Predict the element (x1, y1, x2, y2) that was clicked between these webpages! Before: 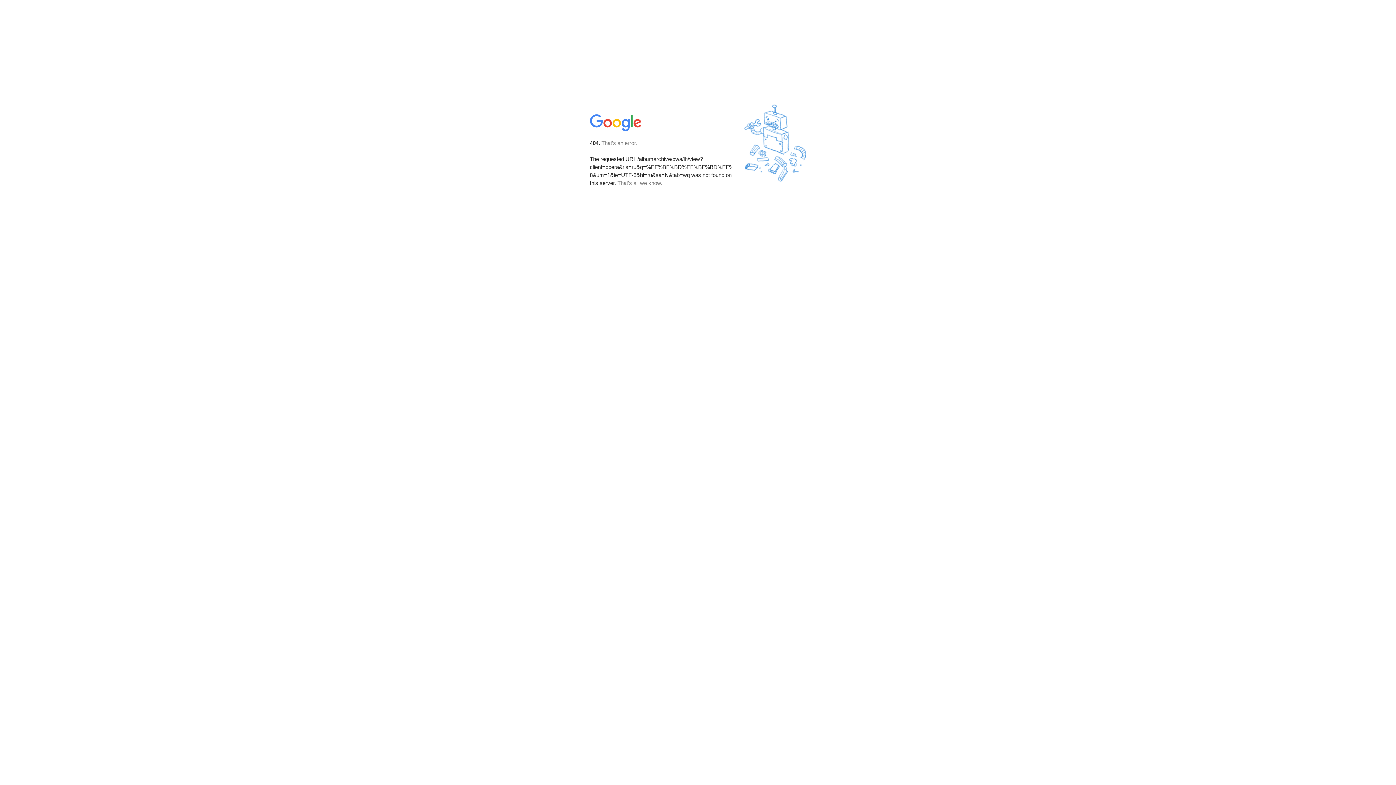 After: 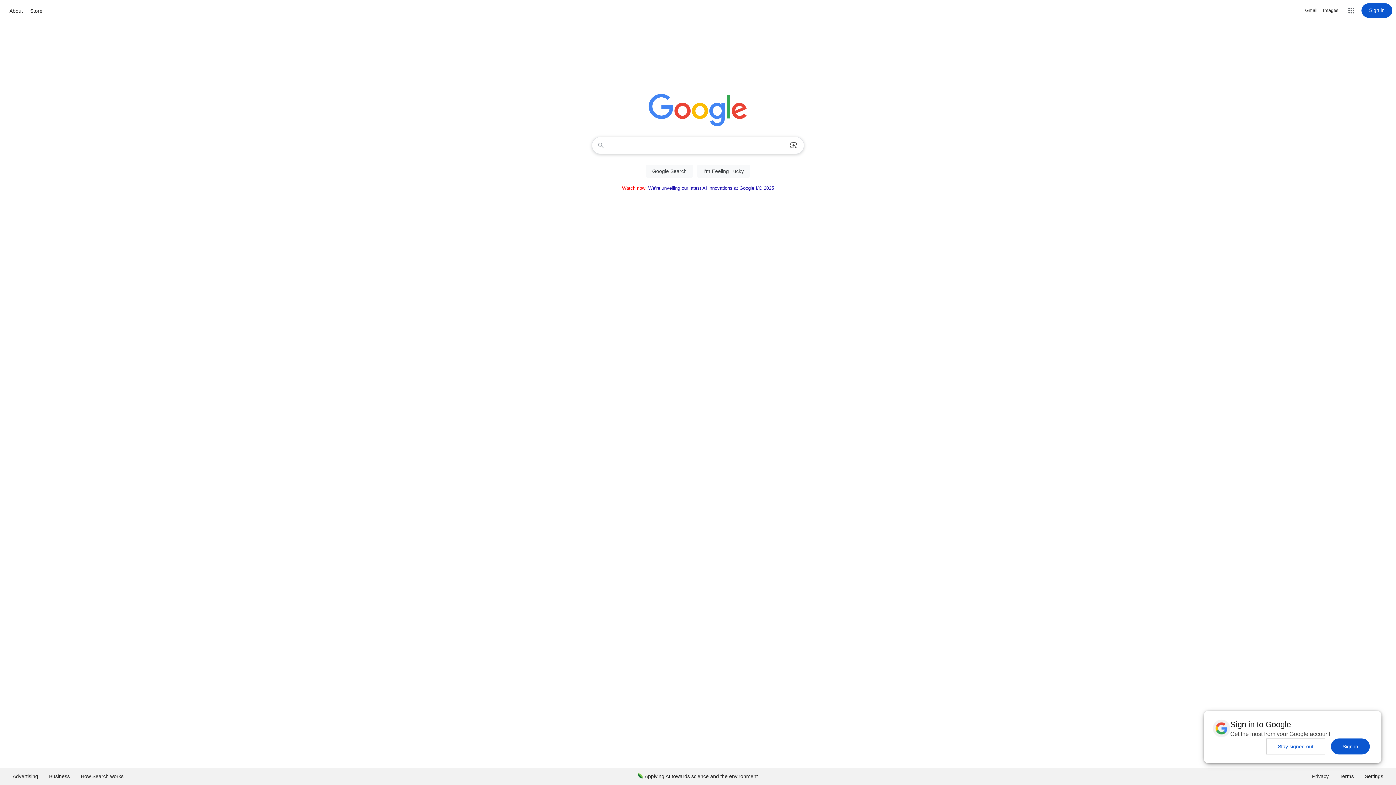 Action: bbox: (590, 127, 642, 134)